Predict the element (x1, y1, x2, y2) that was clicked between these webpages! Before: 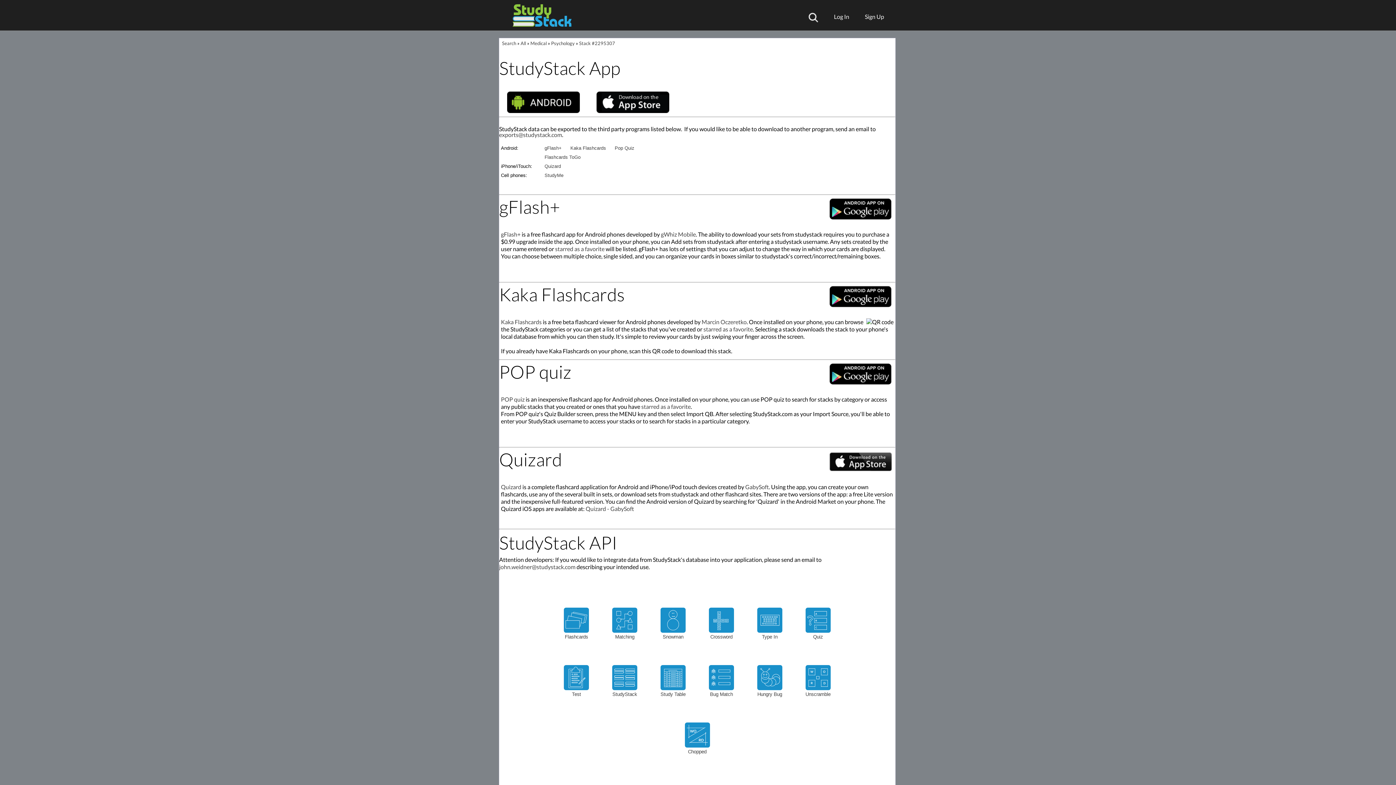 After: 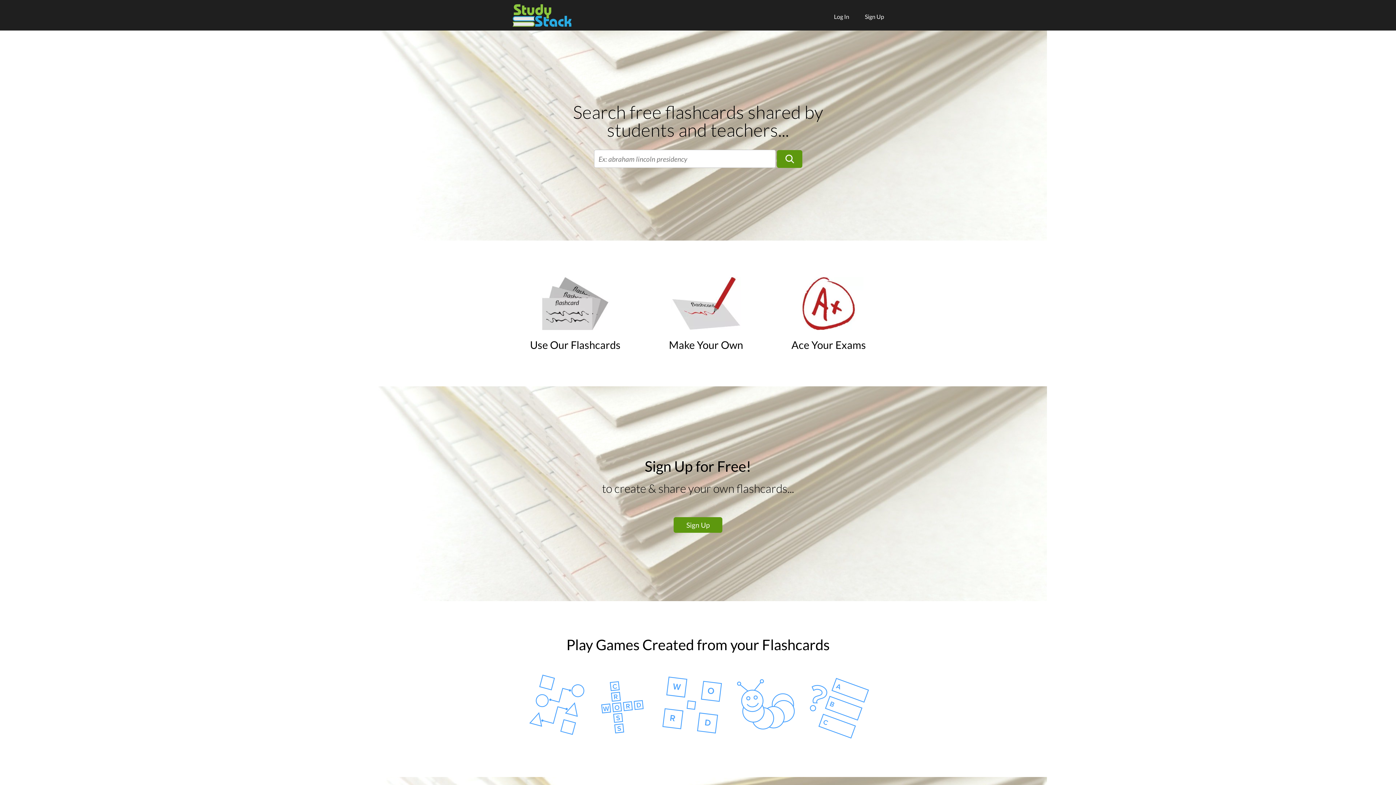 Action: label: Search bbox: (502, 40, 516, 46)